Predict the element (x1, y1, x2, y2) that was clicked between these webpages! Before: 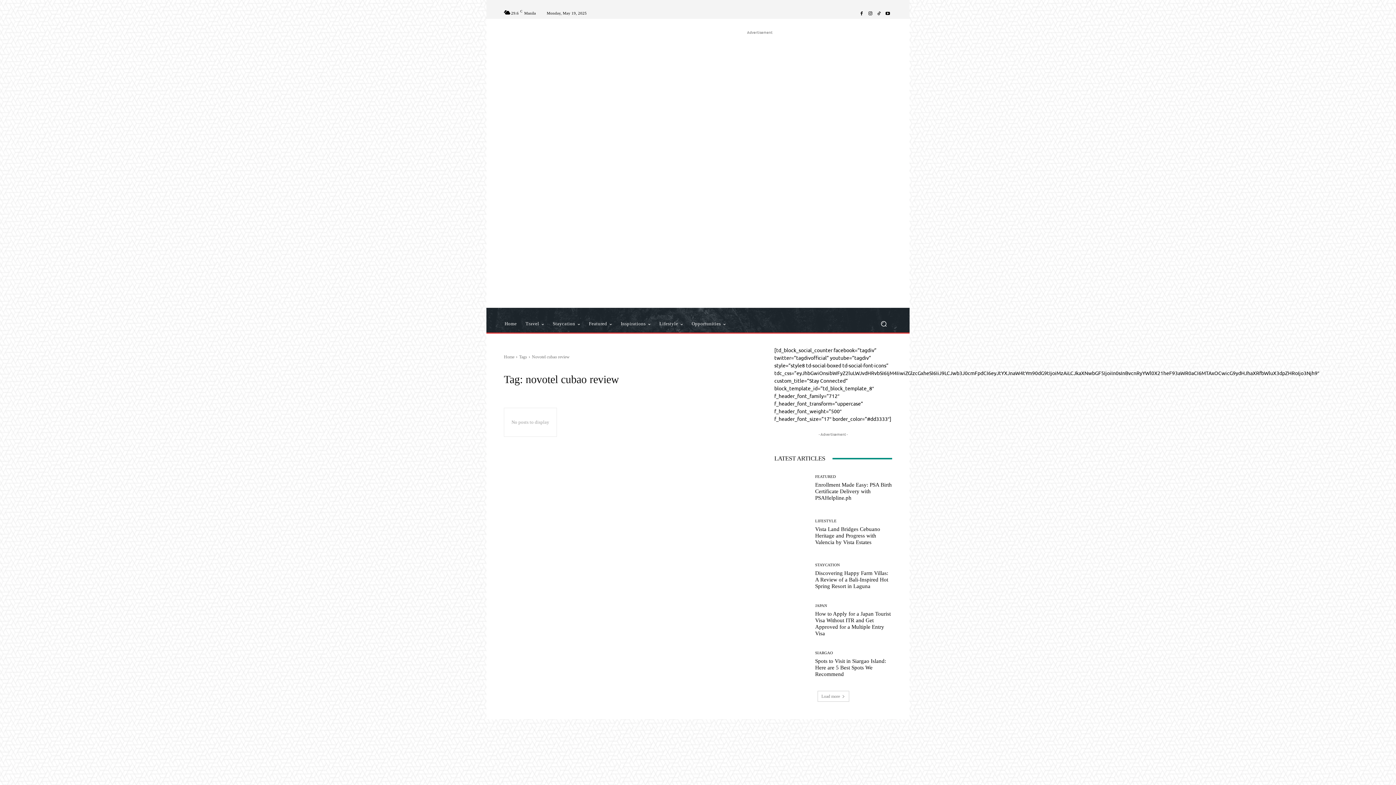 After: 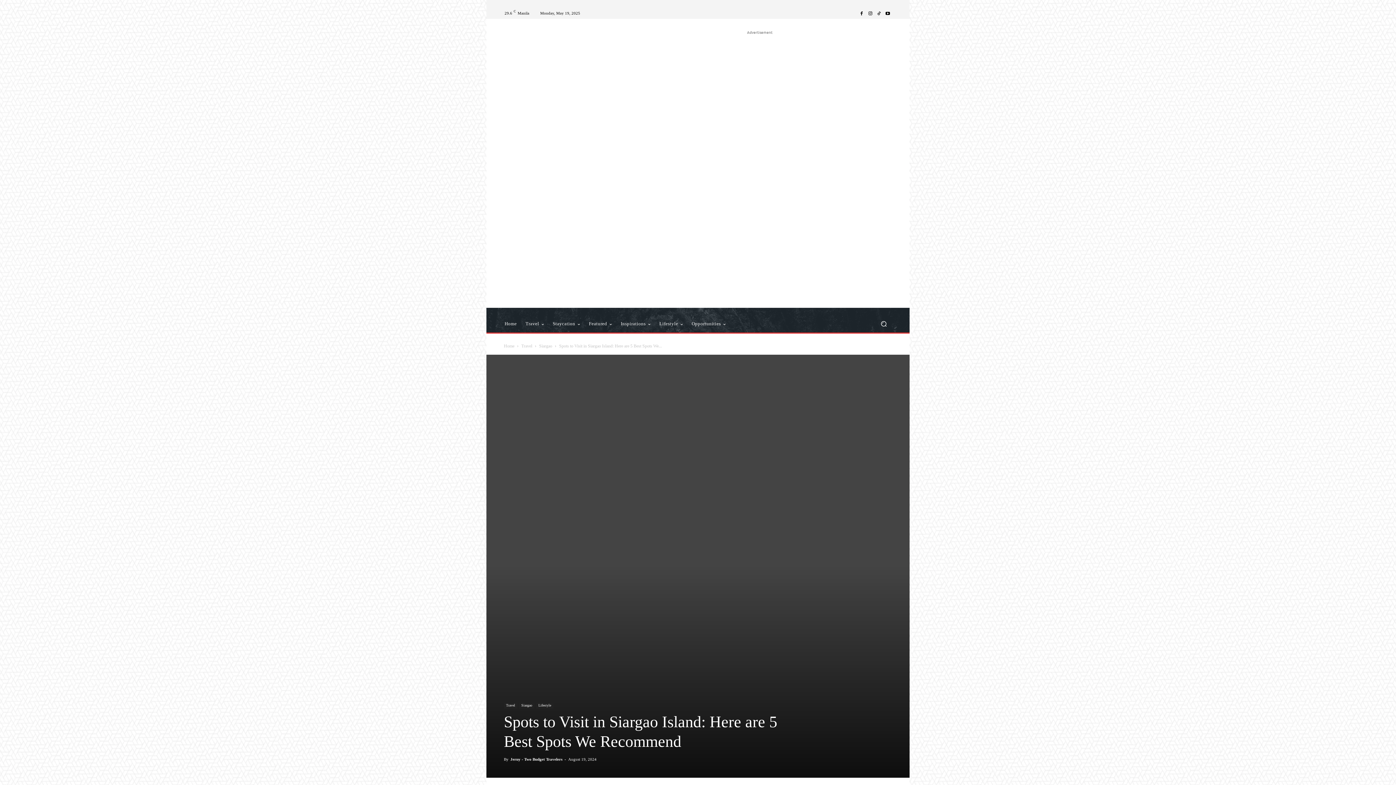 Action: label: Spots to Visit in Siargao Island: Here are 5 Best Spots We Recommend bbox: (815, 658, 886, 677)